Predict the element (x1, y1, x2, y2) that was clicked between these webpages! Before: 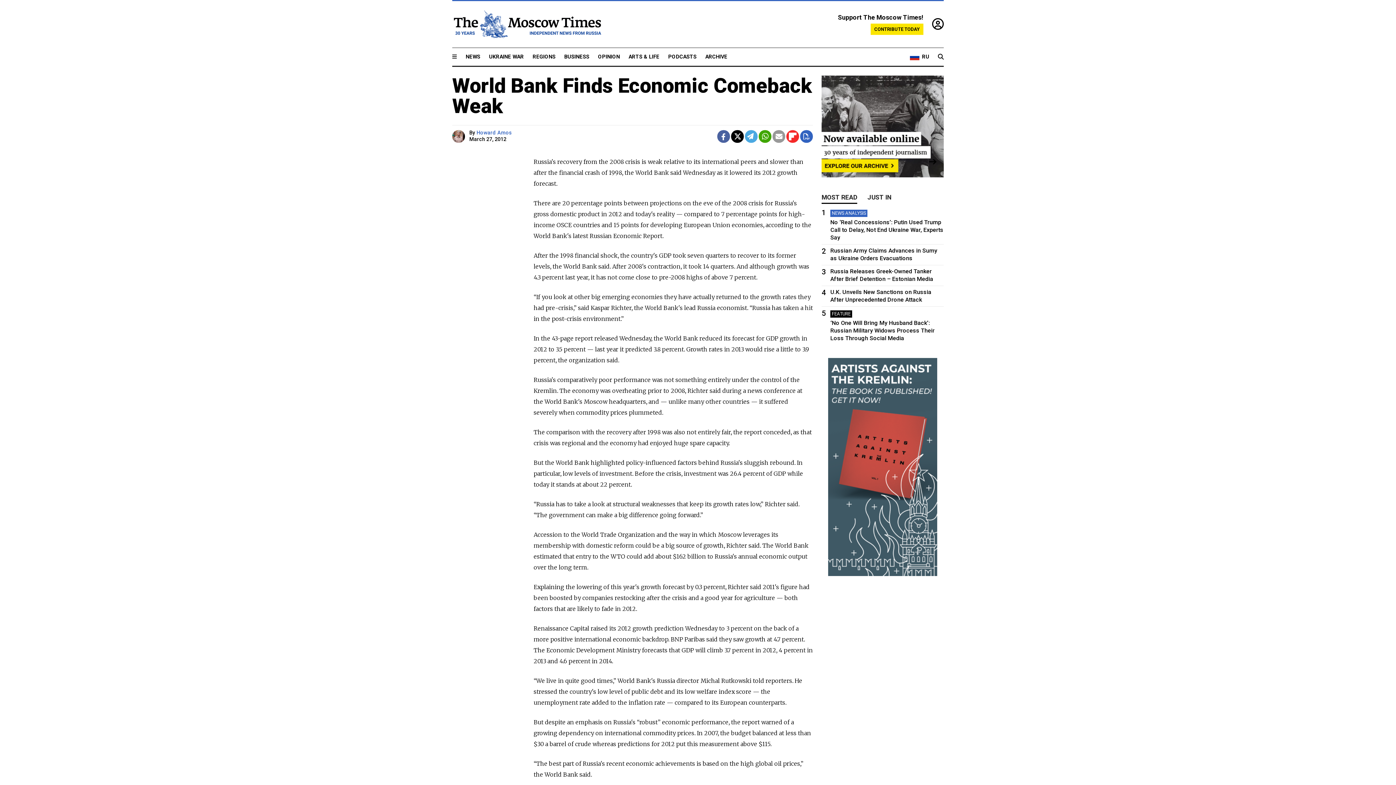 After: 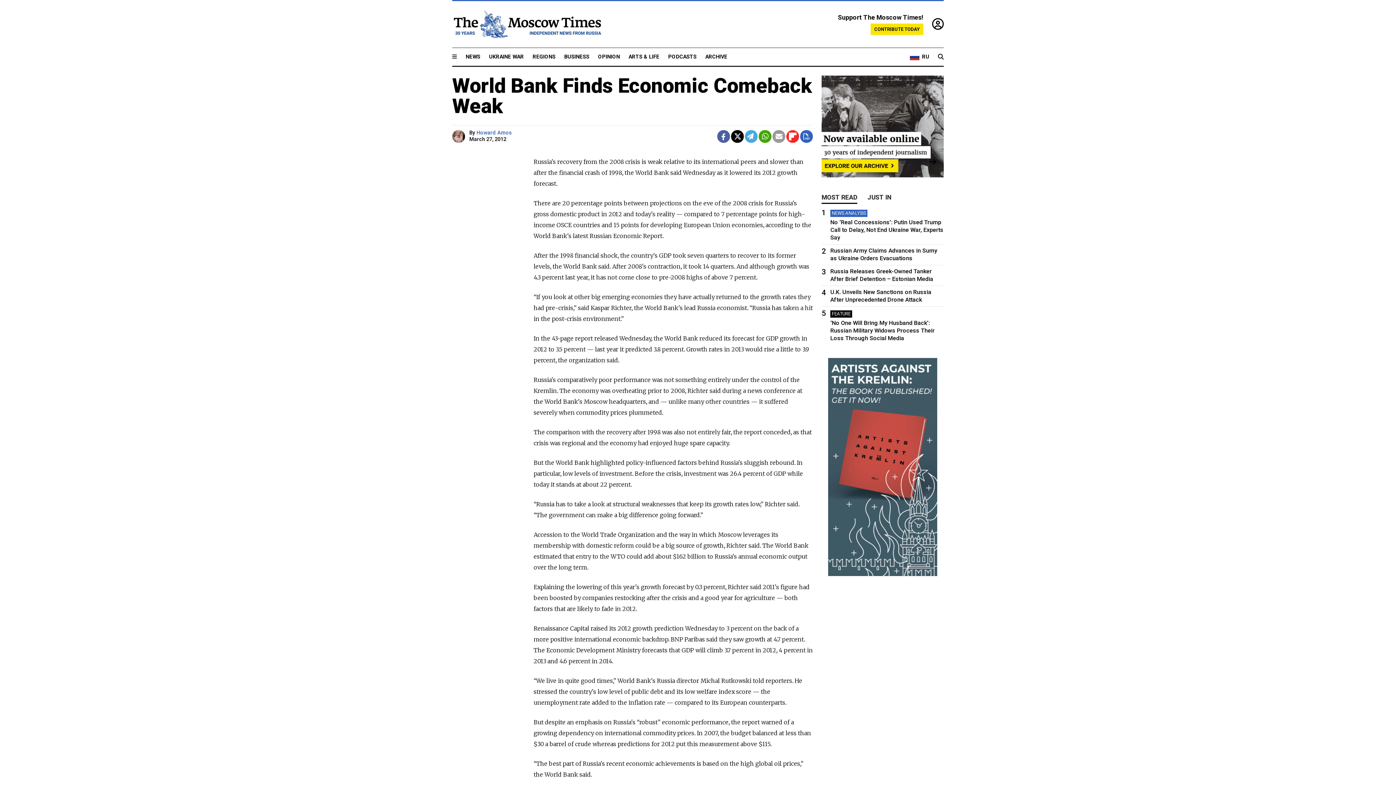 Action: bbox: (731, 130, 744, 142)